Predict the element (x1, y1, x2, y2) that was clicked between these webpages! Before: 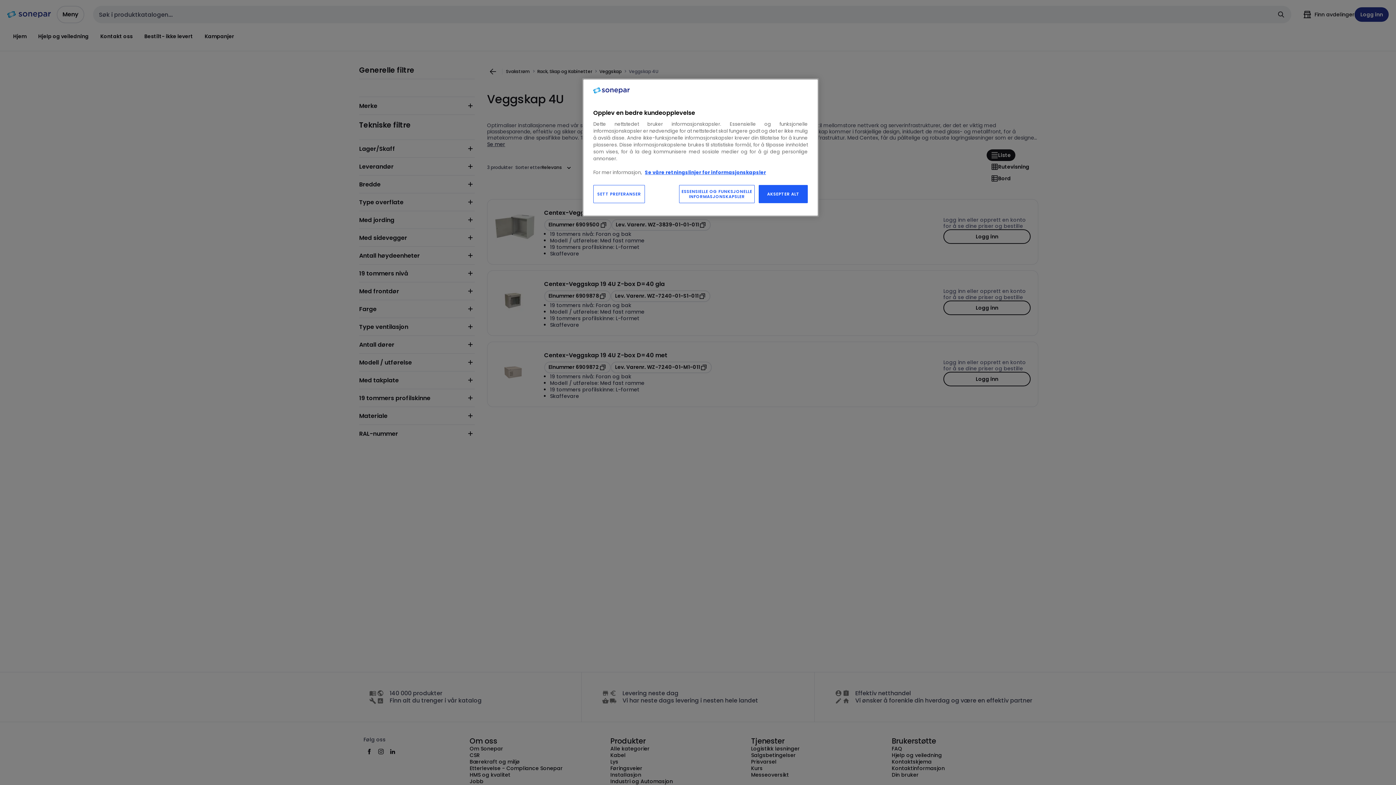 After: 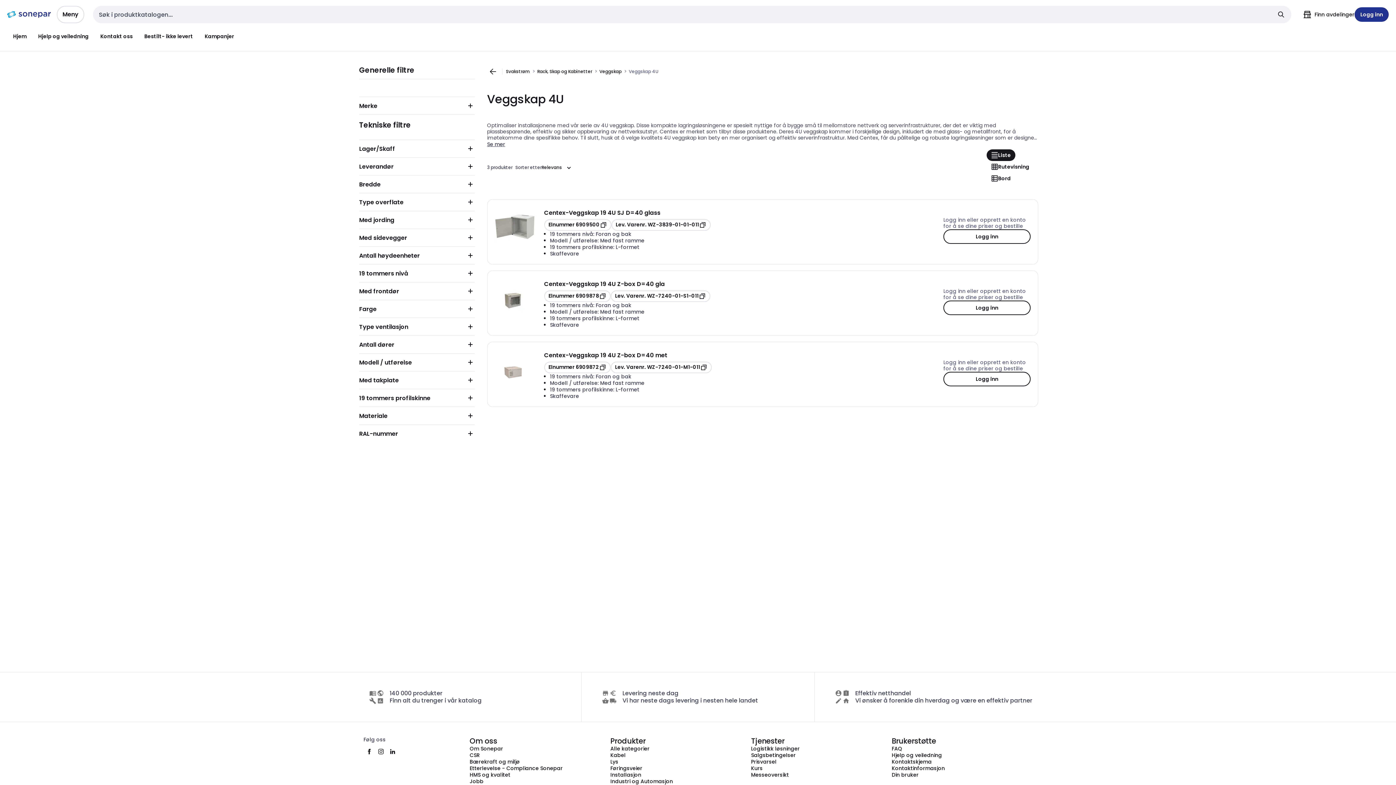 Action: bbox: (679, 185, 754, 203) label: ESSENSIELLE OG FUNKSJONELLE INFORMASJONSKAPSLER